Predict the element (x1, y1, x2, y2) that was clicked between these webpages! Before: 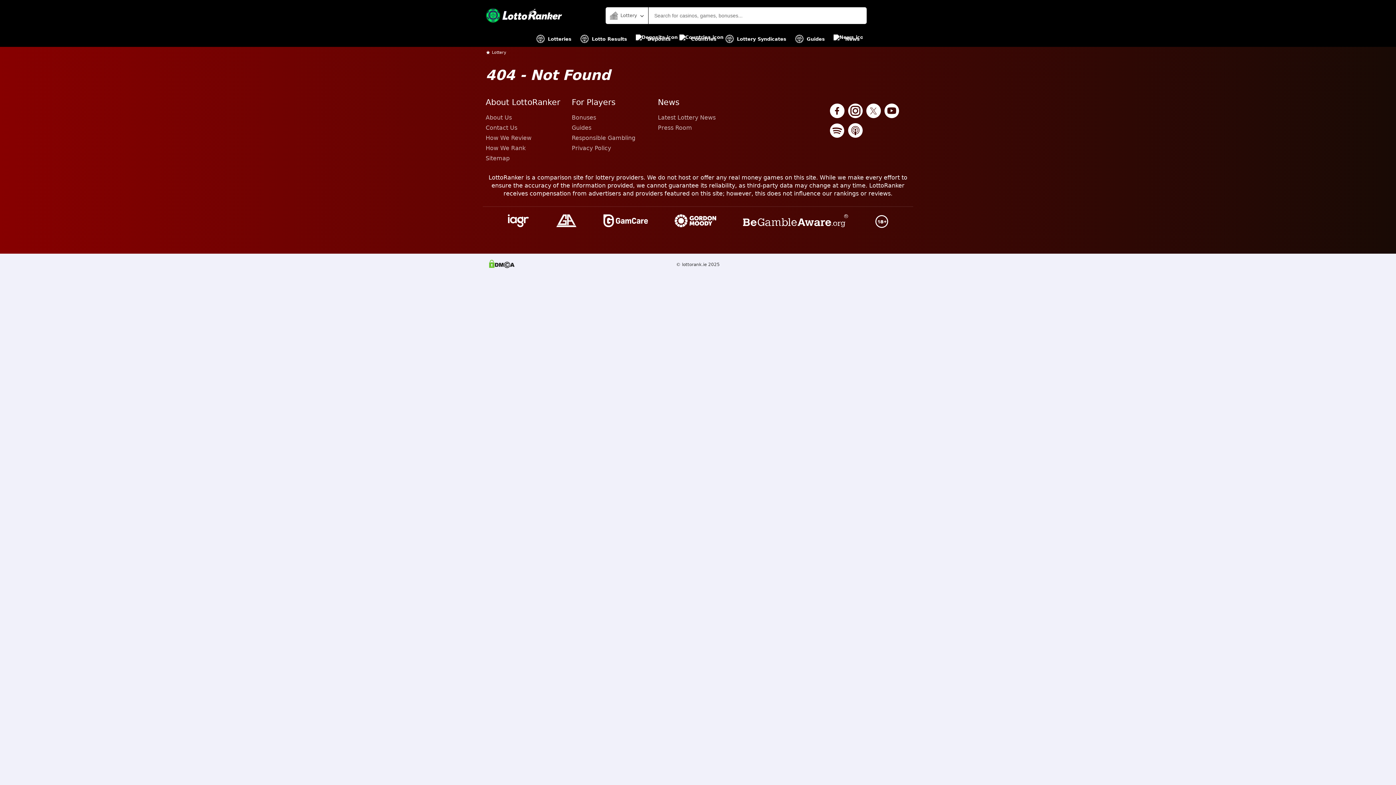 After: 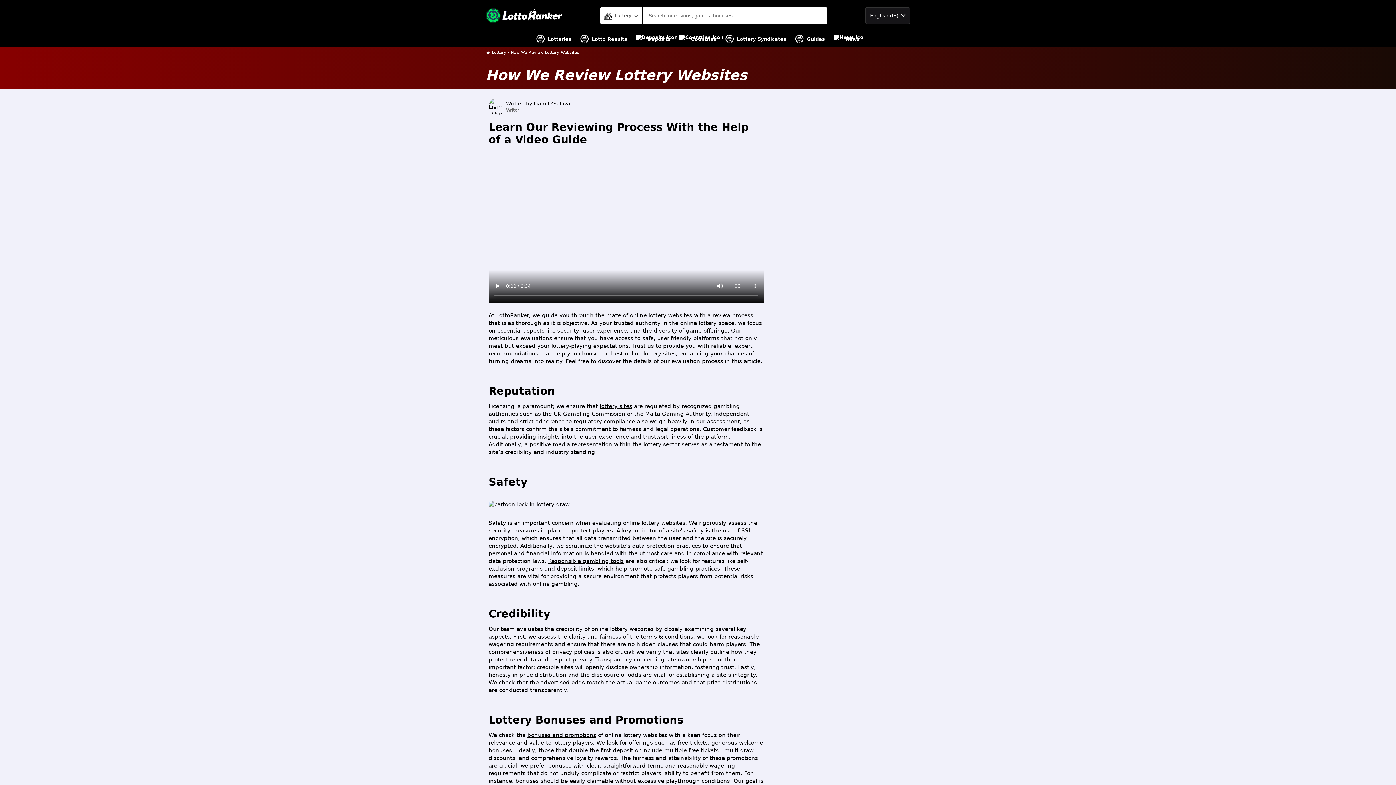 Action: bbox: (485, 133, 566, 143) label: How We Review